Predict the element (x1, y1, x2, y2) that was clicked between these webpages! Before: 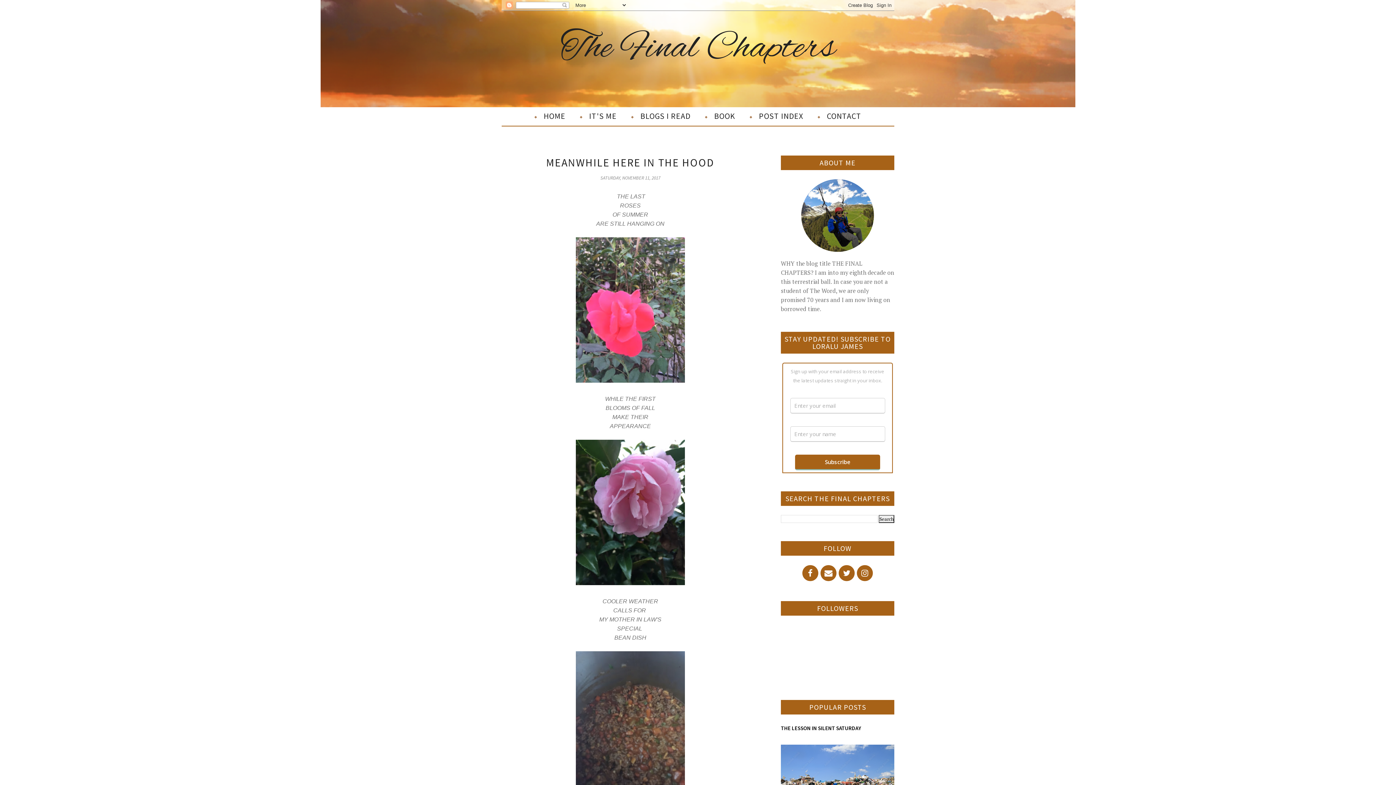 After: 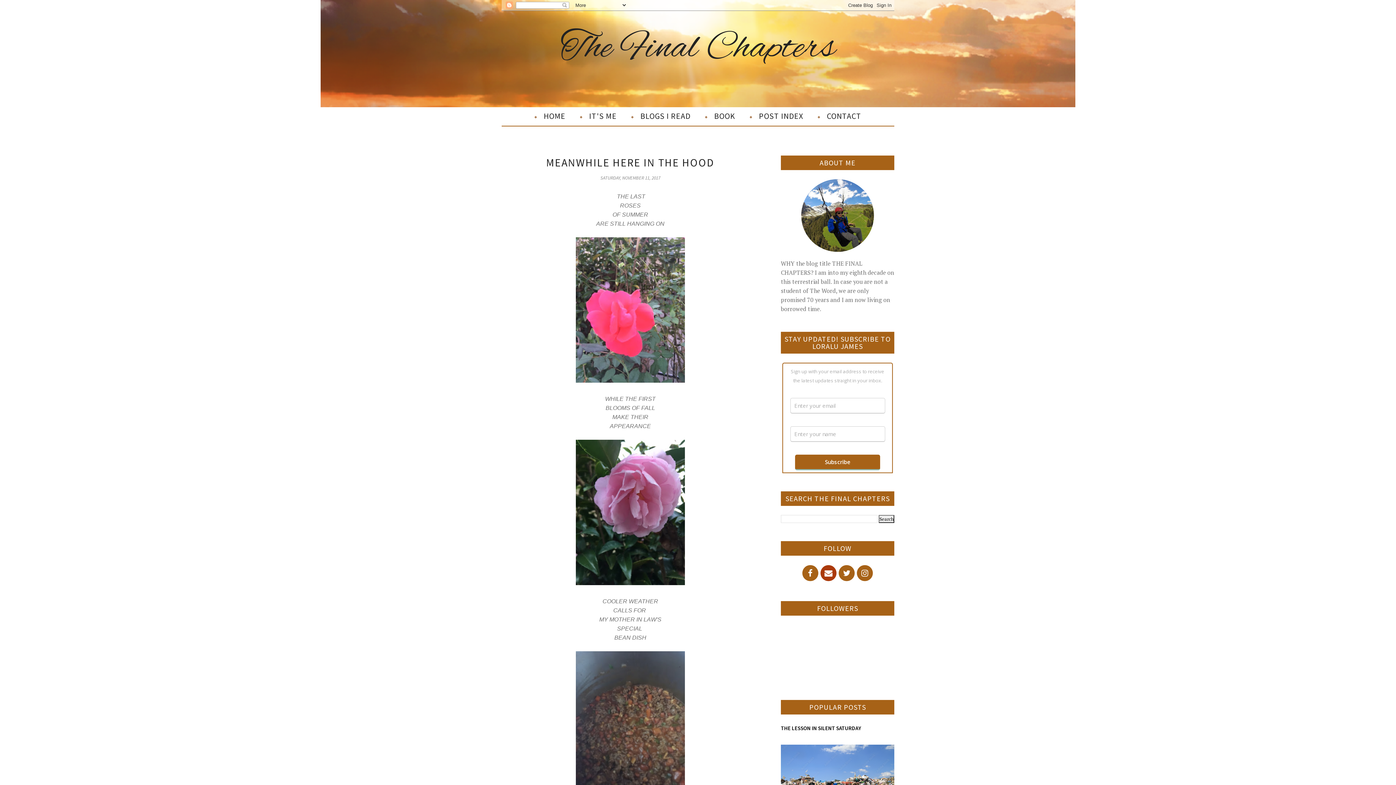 Action: bbox: (820, 565, 836, 581)